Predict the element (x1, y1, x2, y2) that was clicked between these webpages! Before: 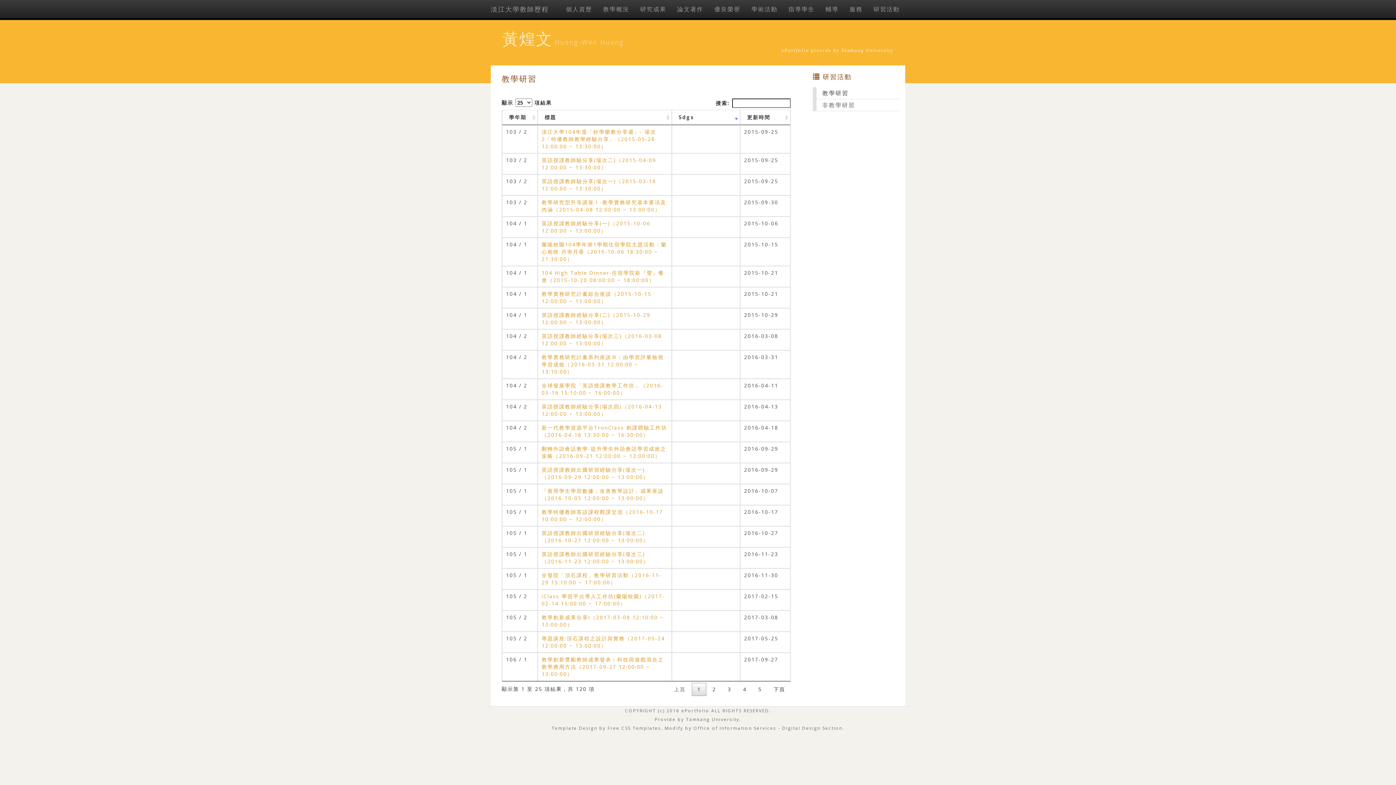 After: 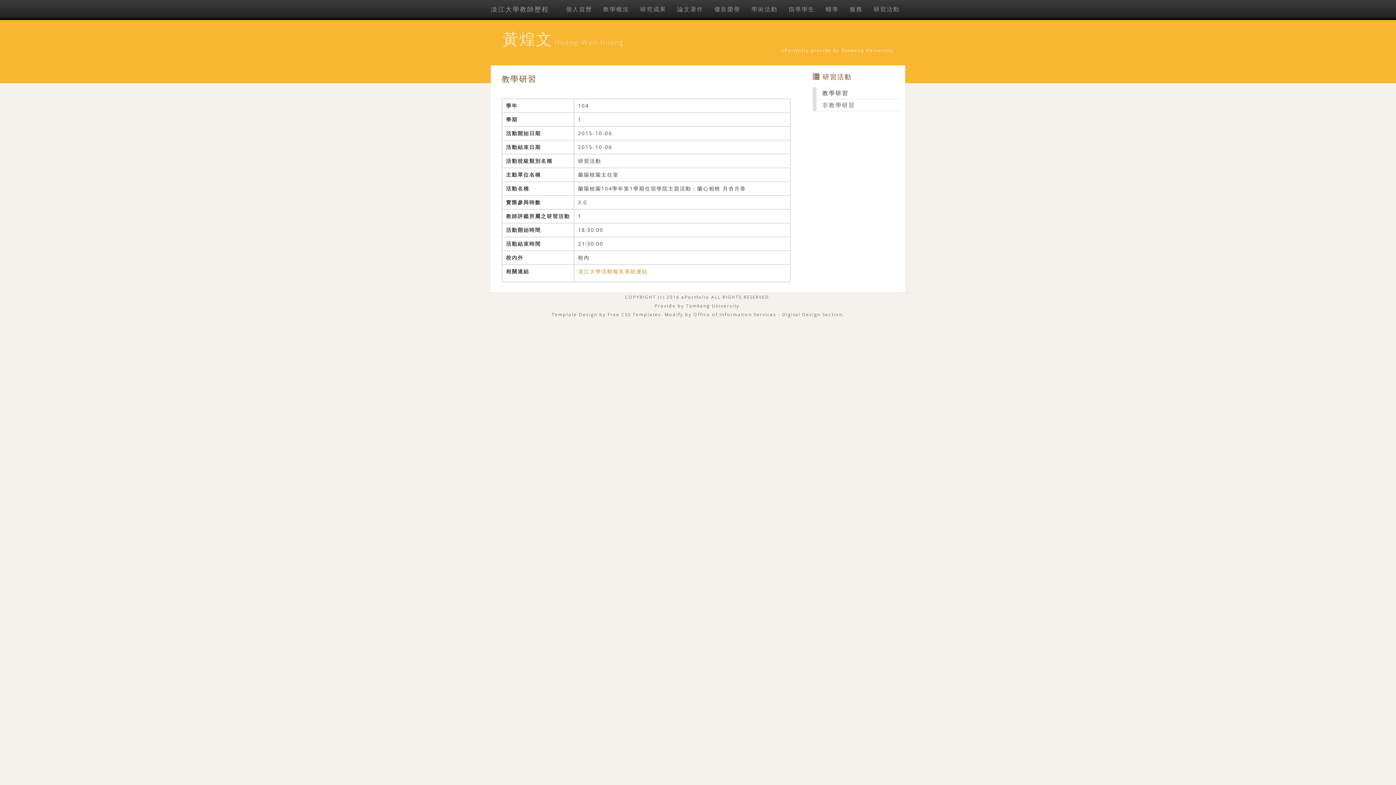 Action: bbox: (541, 241, 666, 262) label: 蘭陽校園104學年第1學期住宿學院主題活動：蘭心相映 月夯月香（2015-10-06 18:30:00 ~ 21:30:00）